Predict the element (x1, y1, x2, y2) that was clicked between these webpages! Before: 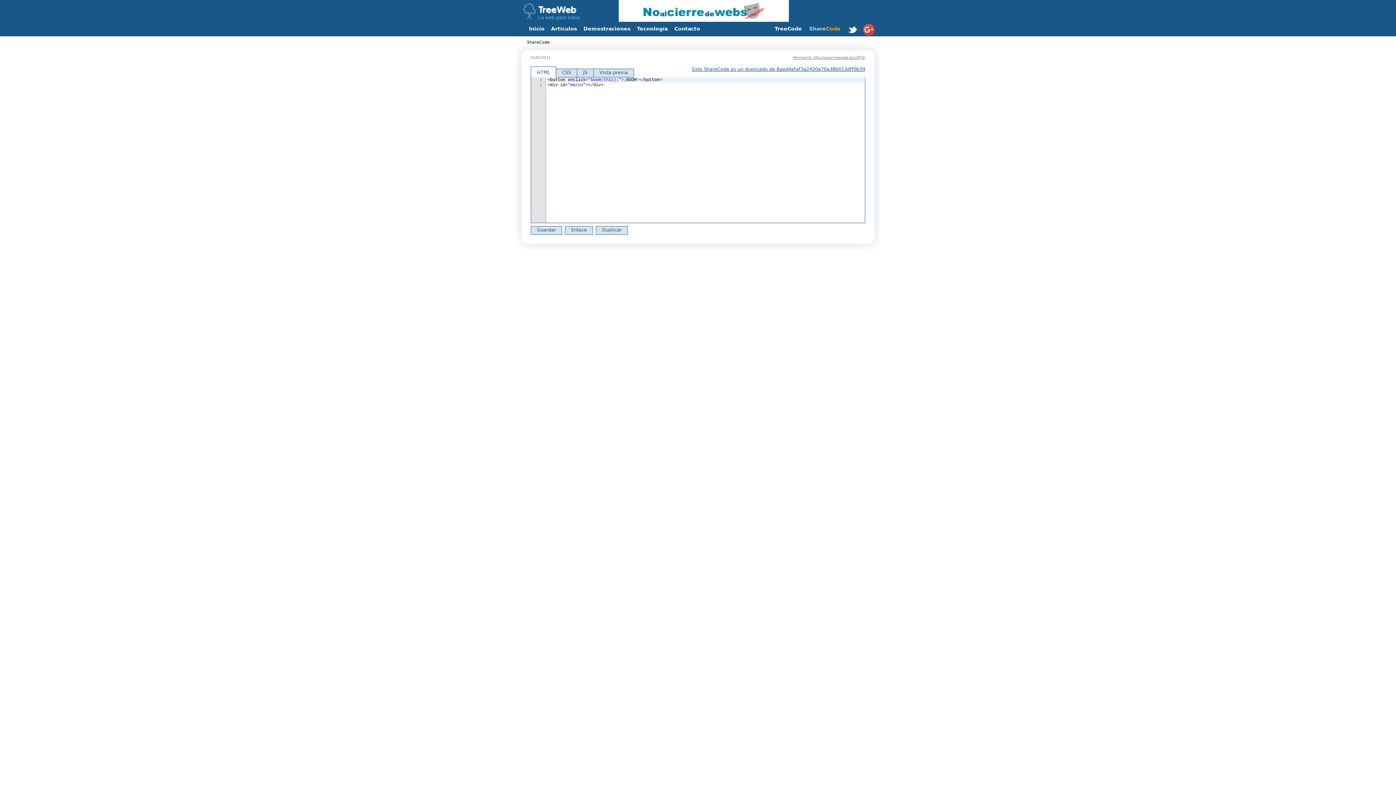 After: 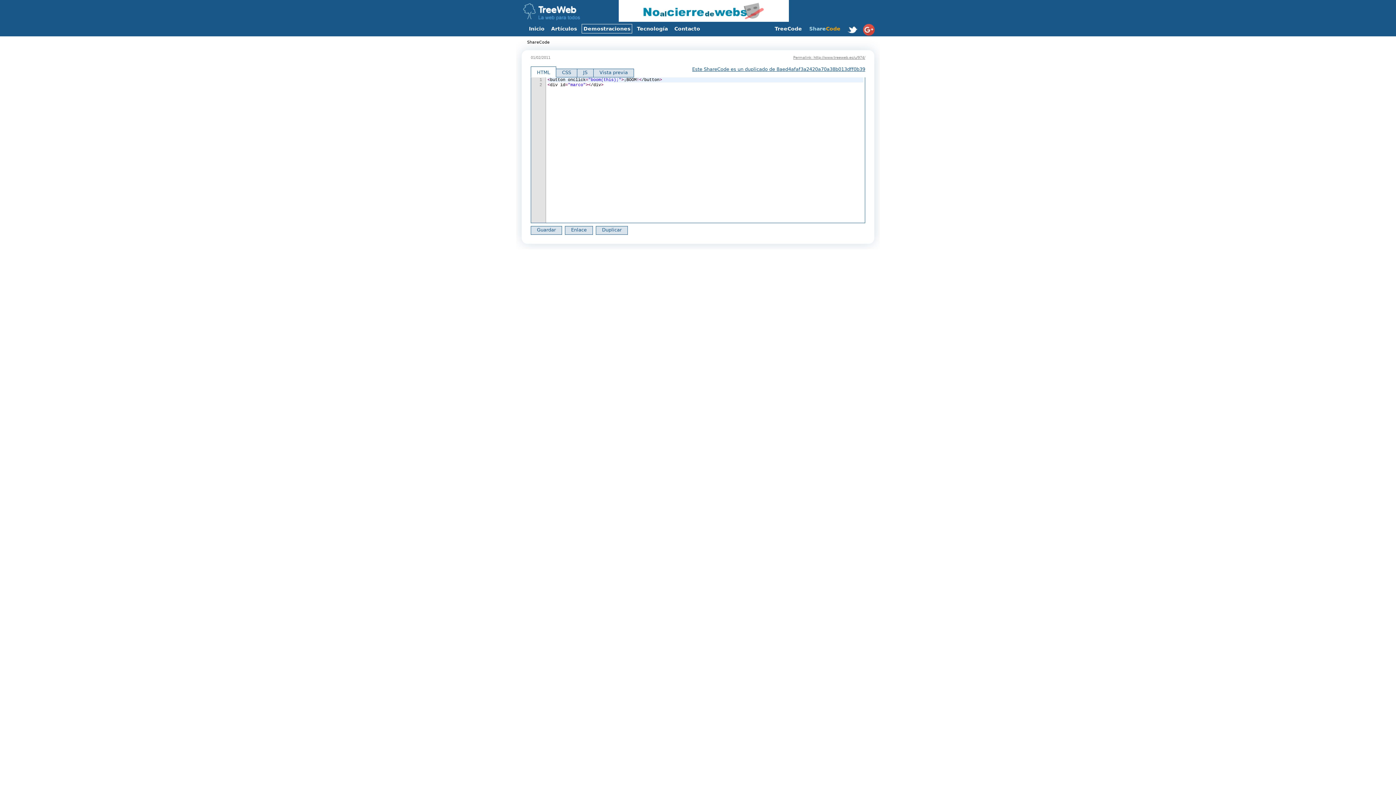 Action: bbox: (581, 24, 632, 33) label: Demostraciones